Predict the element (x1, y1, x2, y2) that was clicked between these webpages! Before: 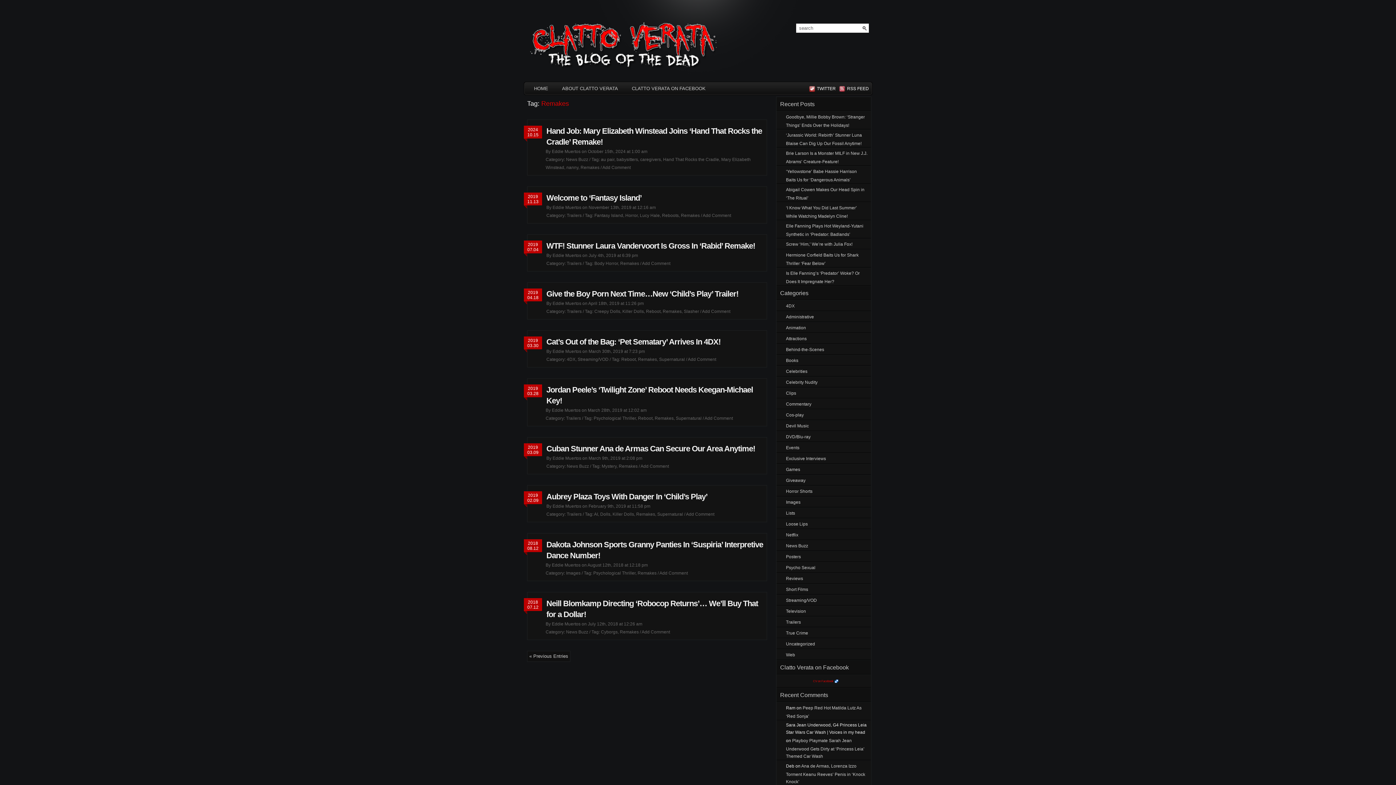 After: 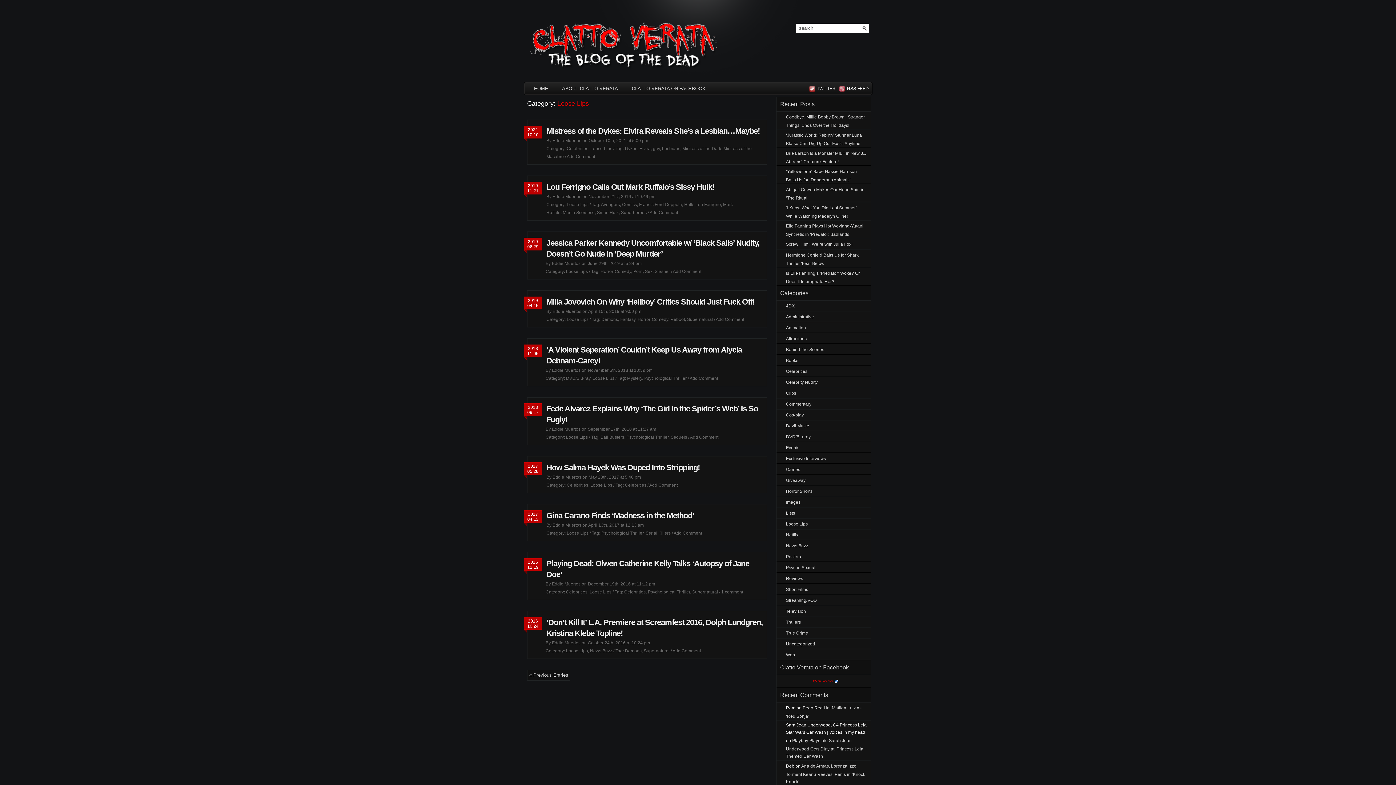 Action: label: Loose Lips bbox: (786, 521, 808, 526)